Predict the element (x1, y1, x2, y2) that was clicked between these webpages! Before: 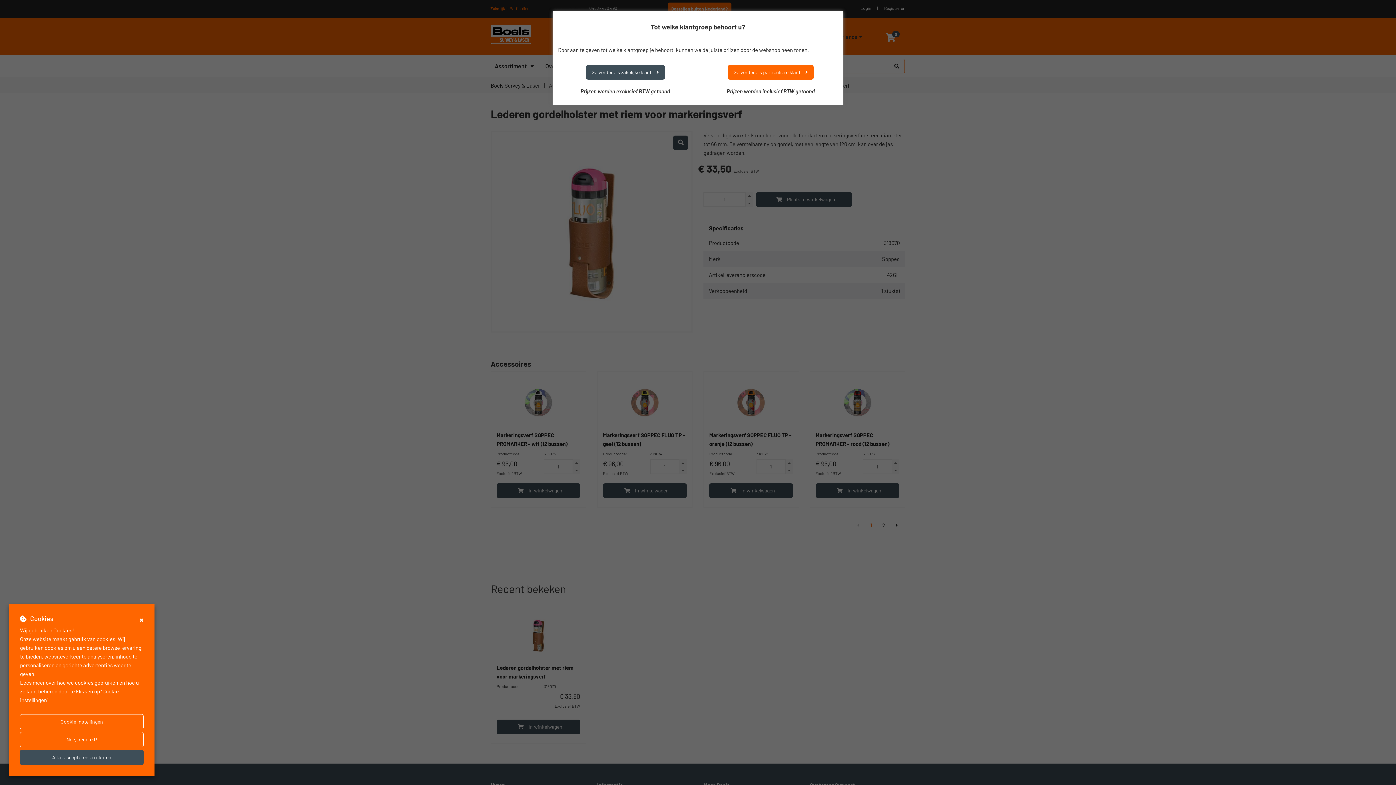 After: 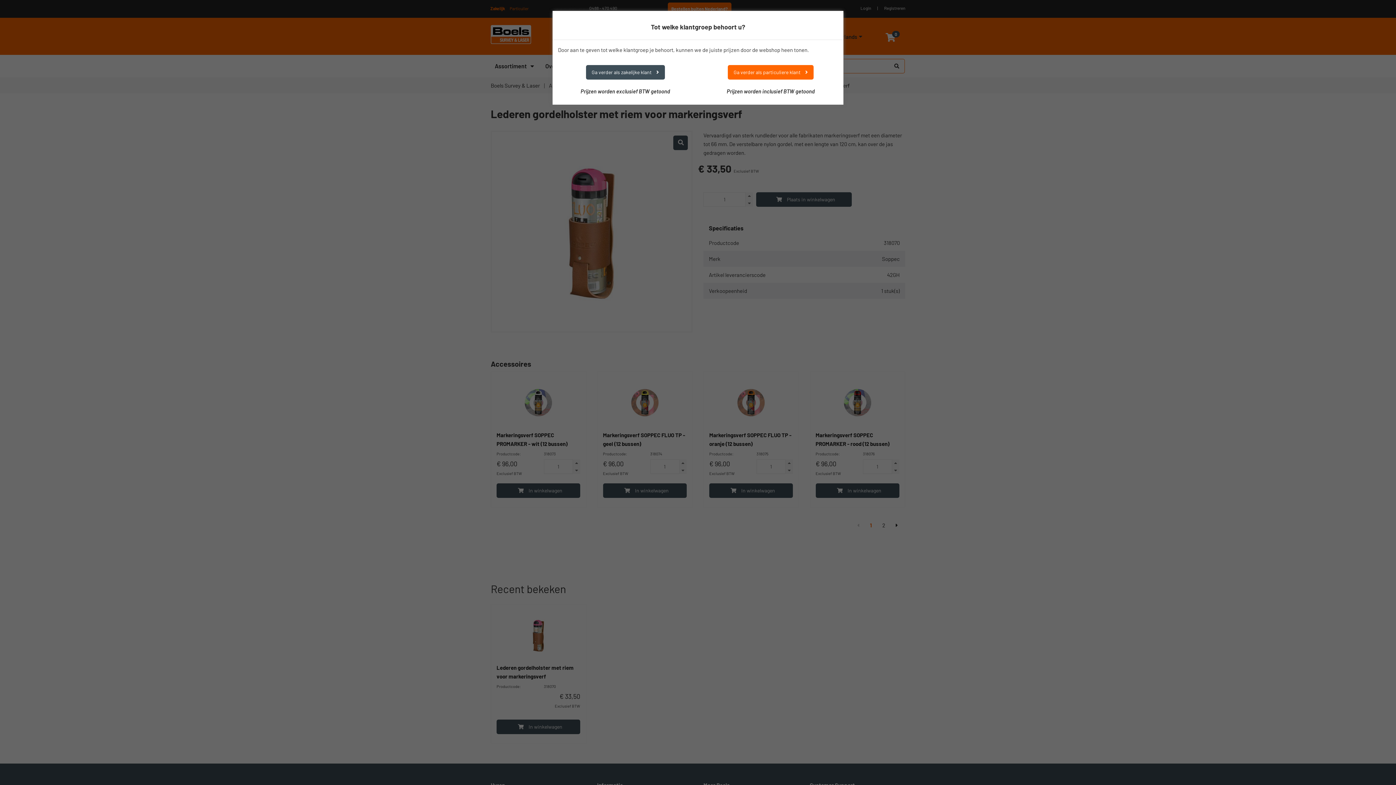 Action: label: × bbox: (139, 615, 143, 624)